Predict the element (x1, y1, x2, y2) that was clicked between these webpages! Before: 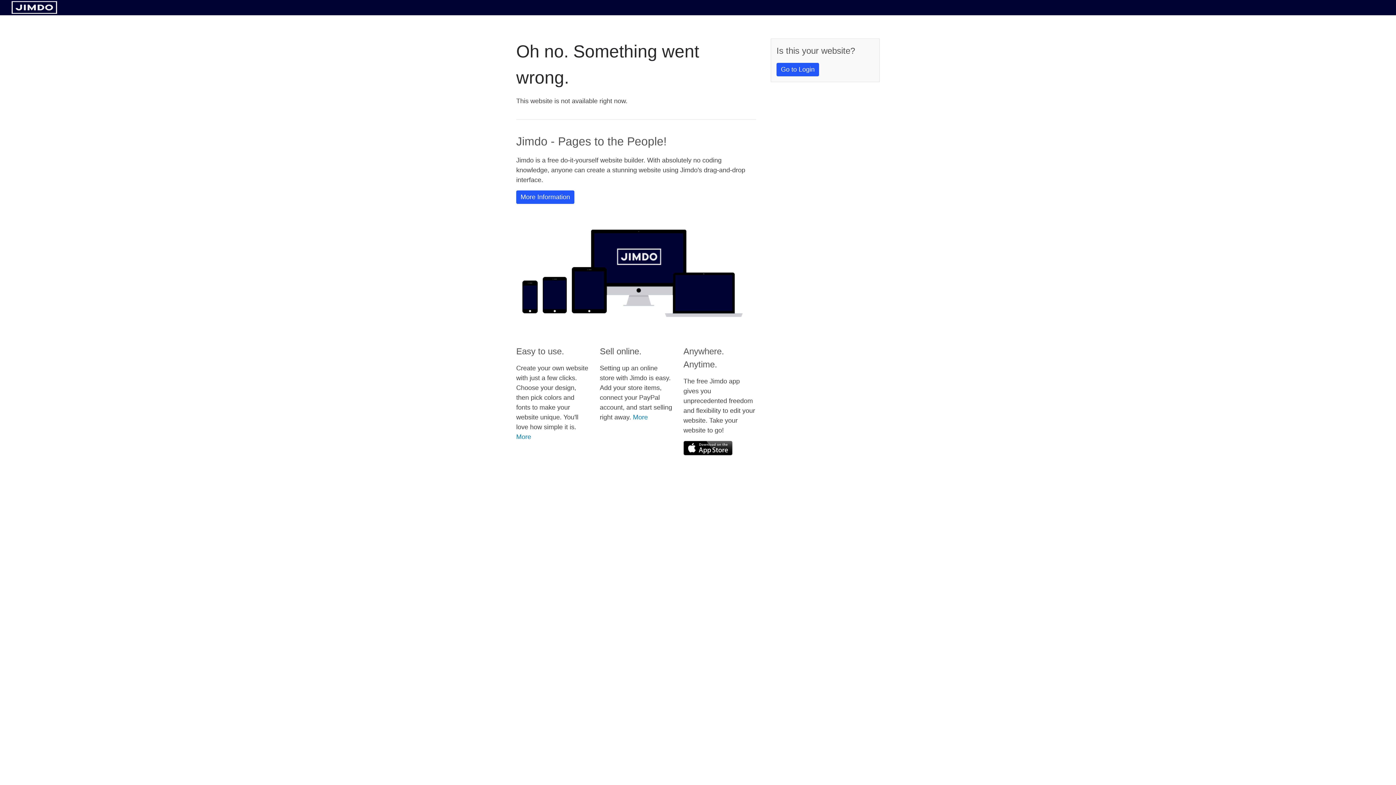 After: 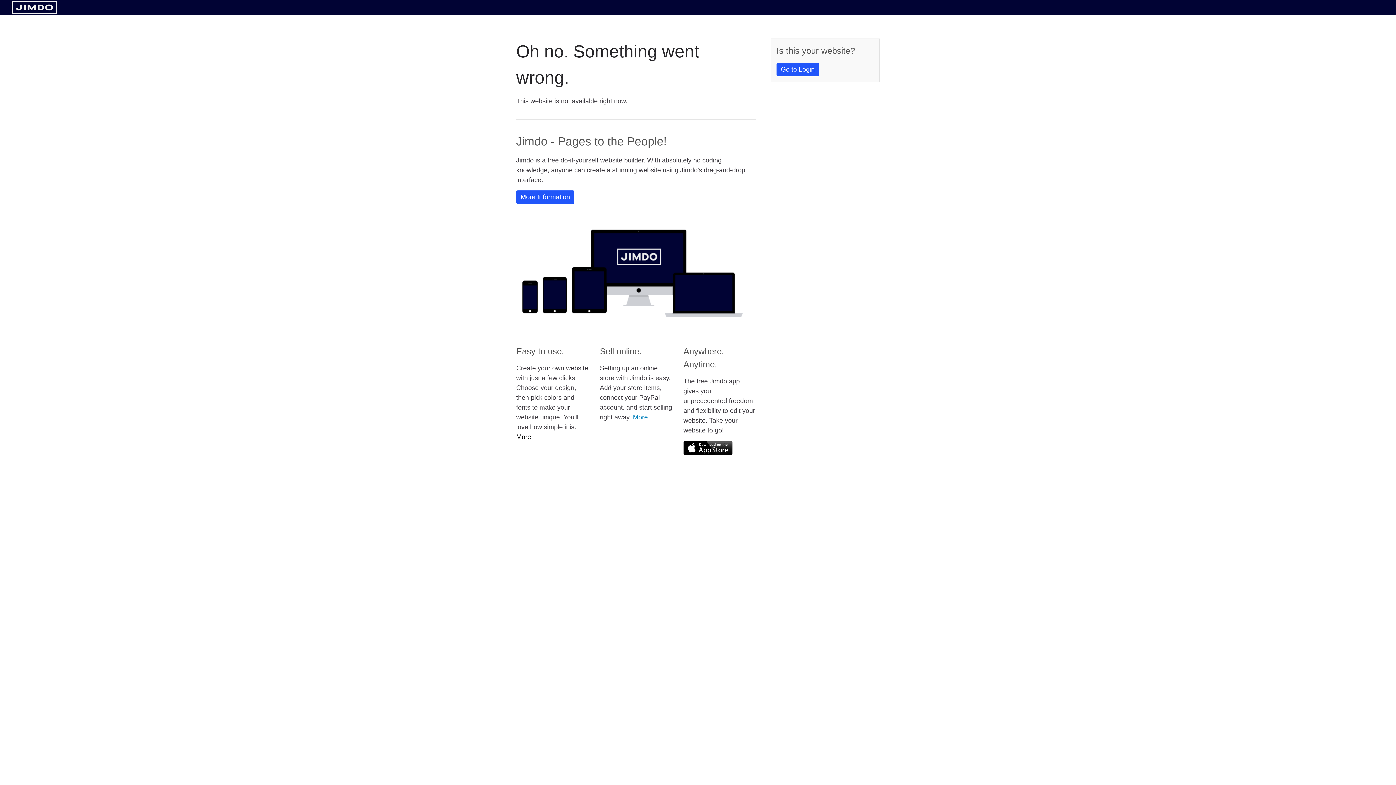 Action: label: More bbox: (516, 433, 531, 440)